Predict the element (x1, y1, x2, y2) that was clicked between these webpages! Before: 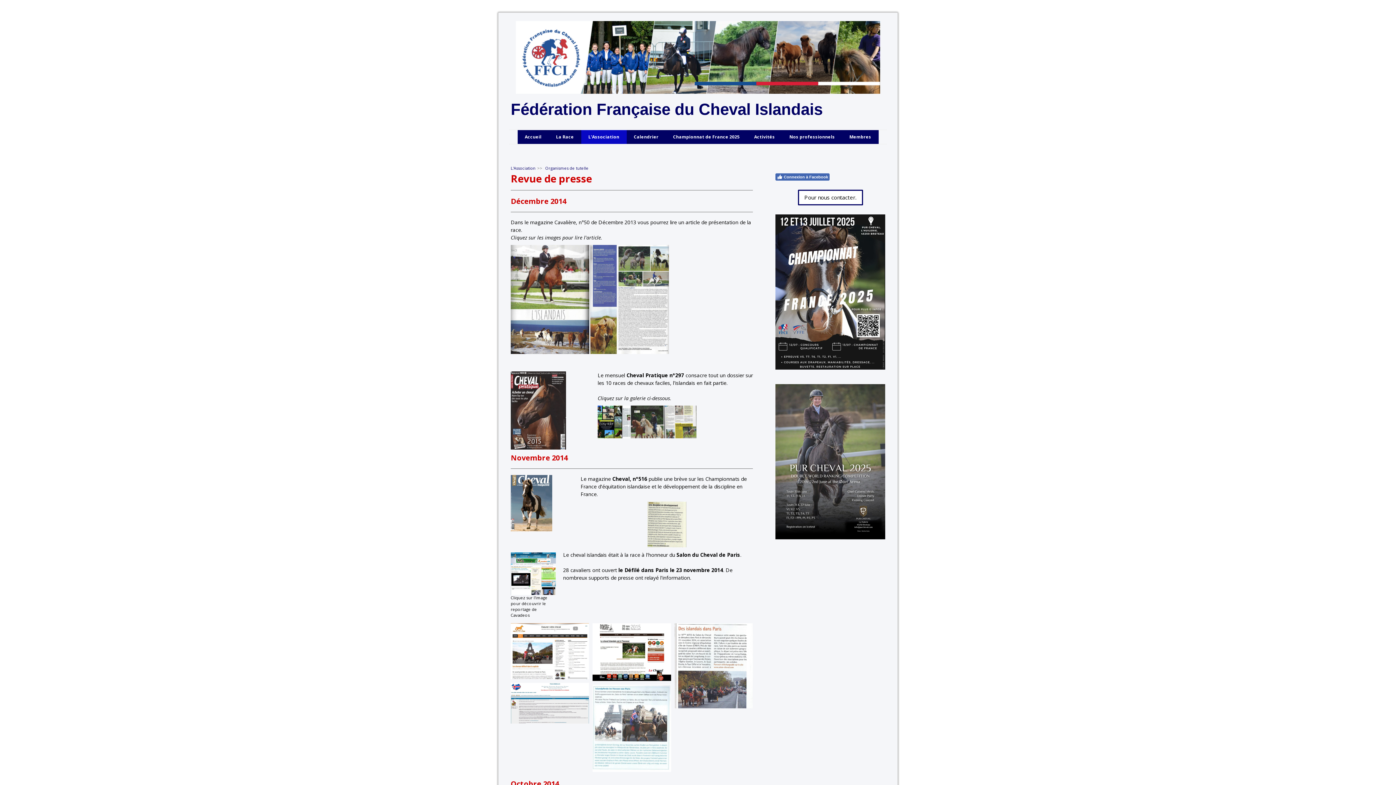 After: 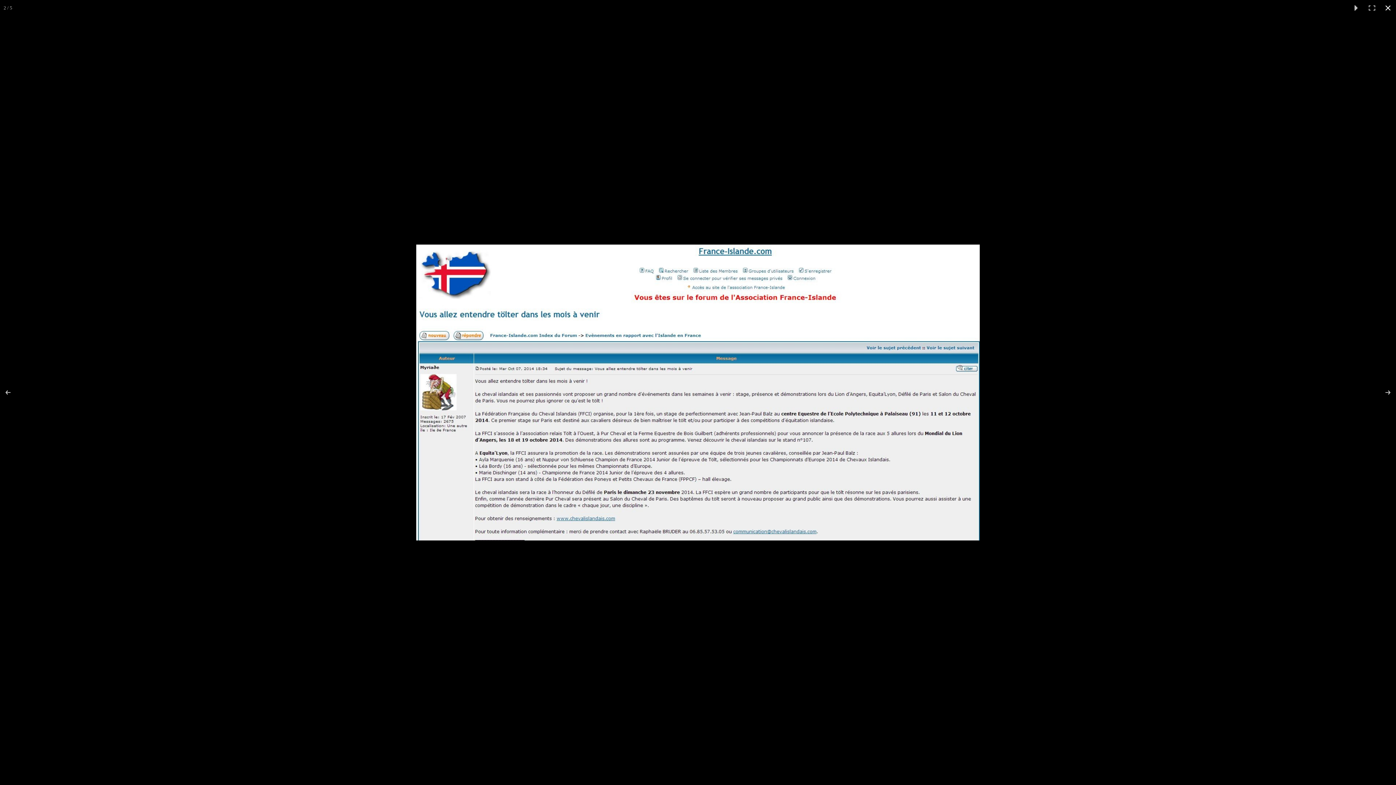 Action: bbox: (510, 683, 589, 724)